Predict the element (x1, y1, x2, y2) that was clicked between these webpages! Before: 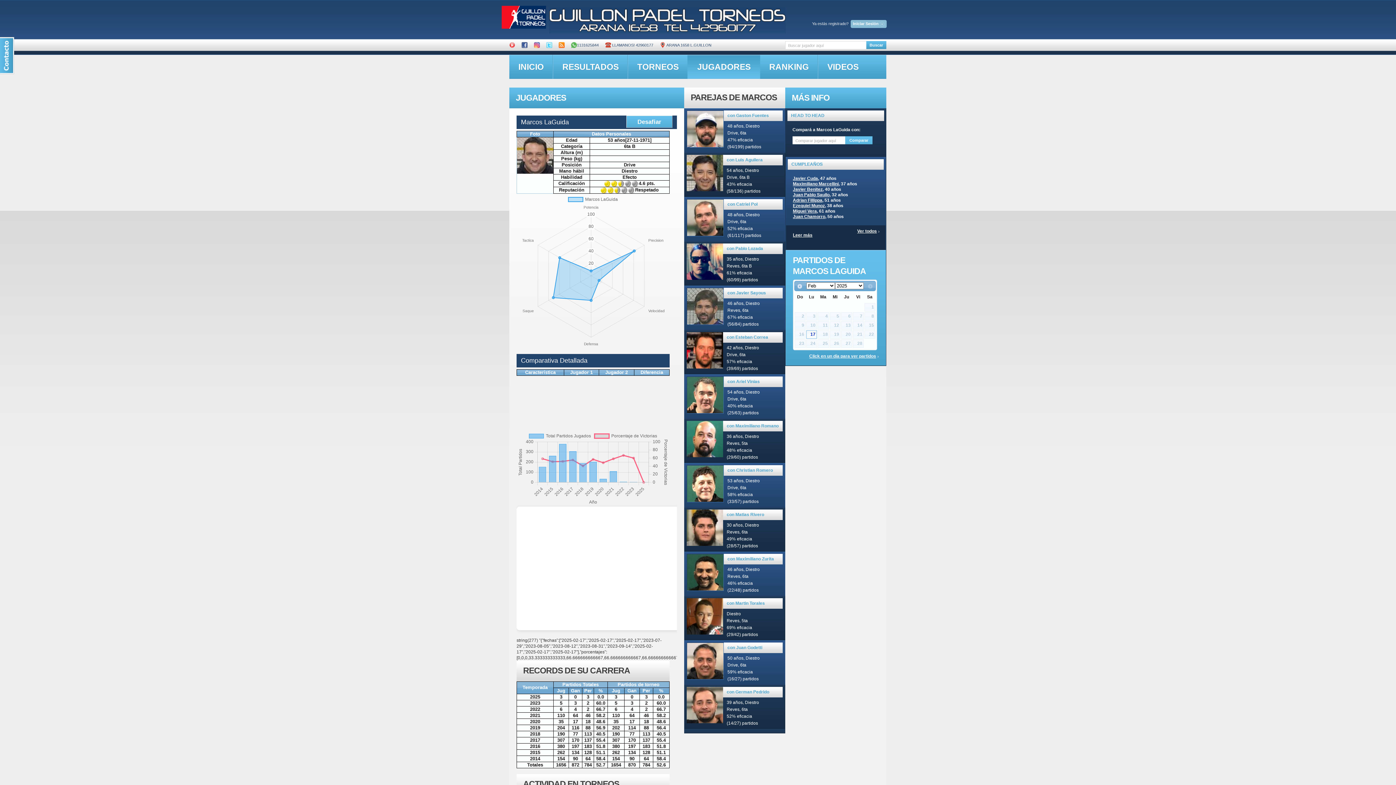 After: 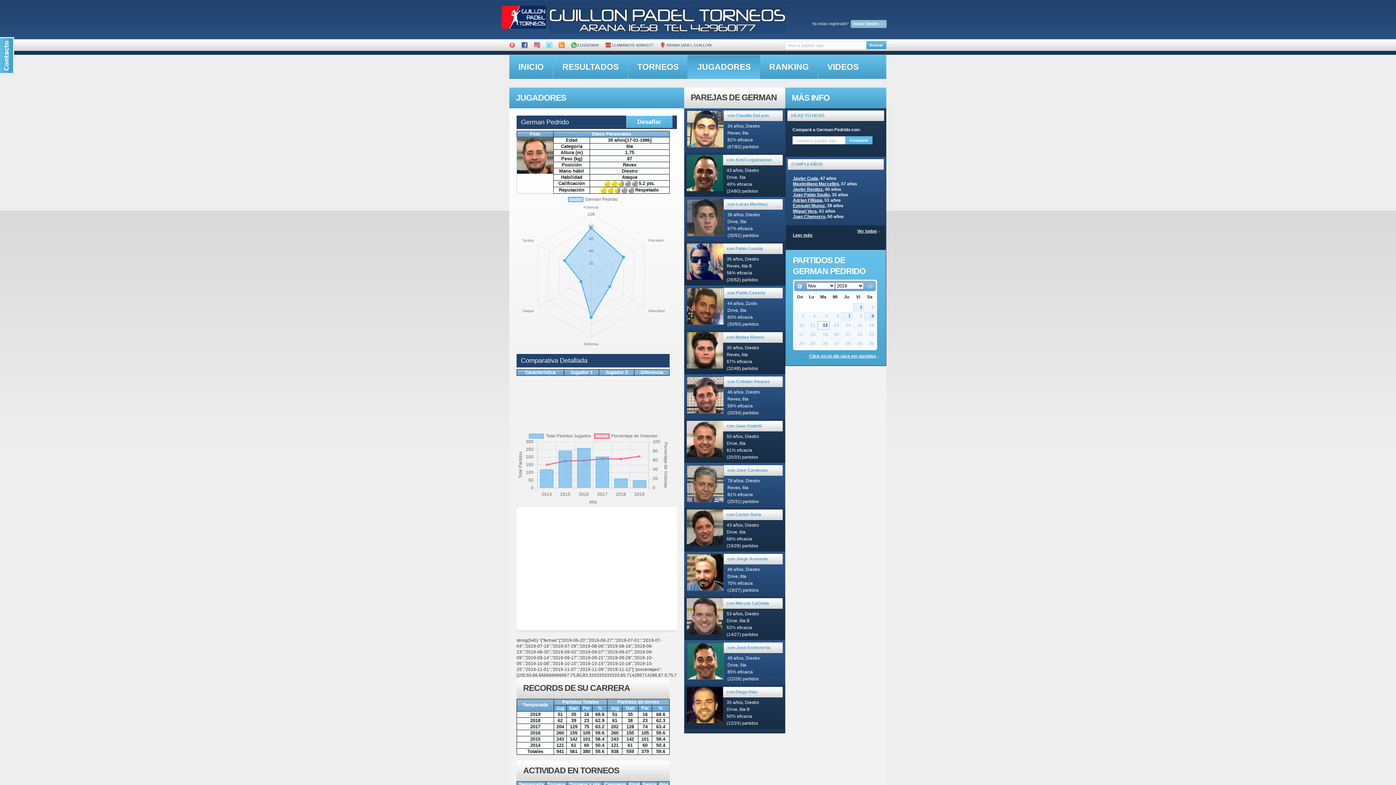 Action: bbox: (726, 689, 769, 694) label: con German Pedrido